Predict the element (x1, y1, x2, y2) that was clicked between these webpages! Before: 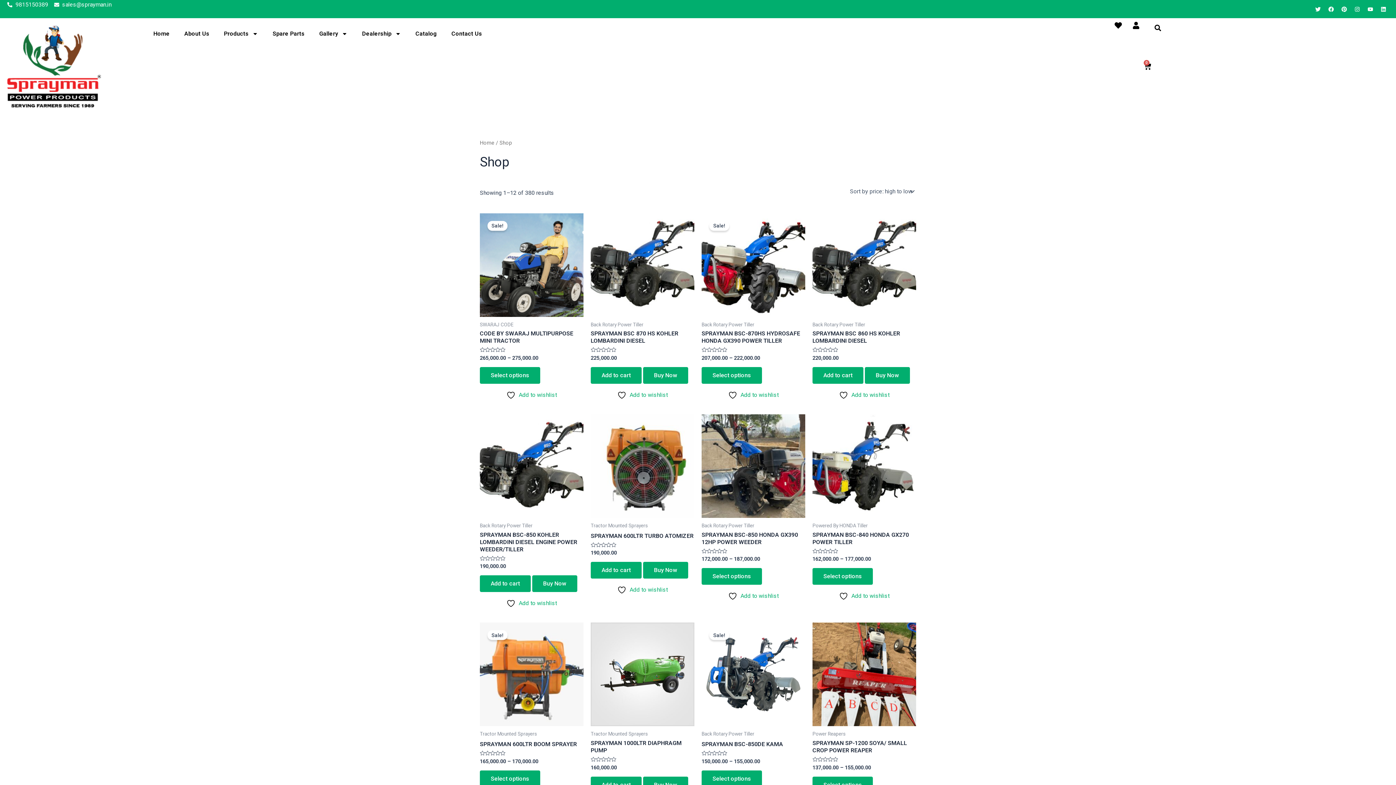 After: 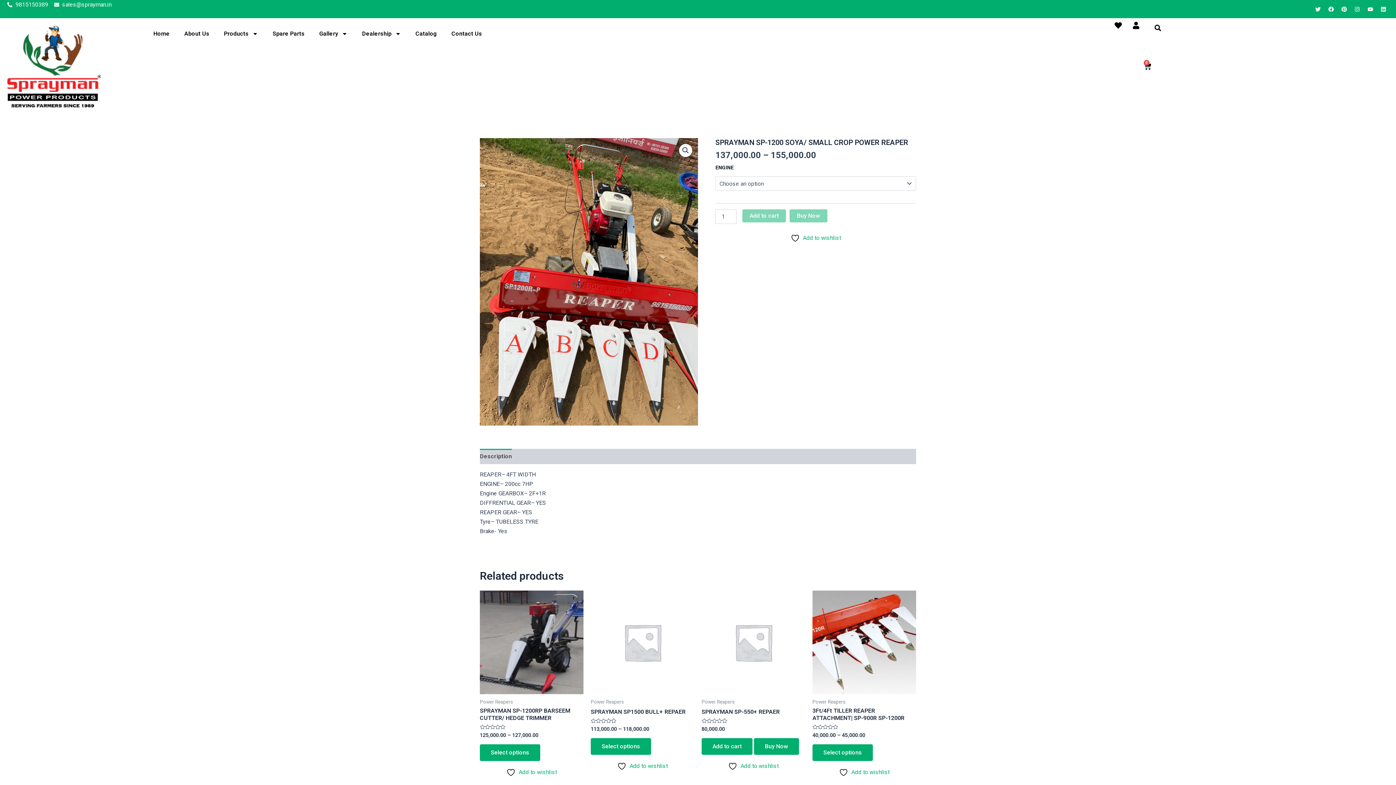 Action: label: SPRAYMAN SP-1200 SOYA/ SMALL CROP POWER REAPER bbox: (812, 739, 916, 757)